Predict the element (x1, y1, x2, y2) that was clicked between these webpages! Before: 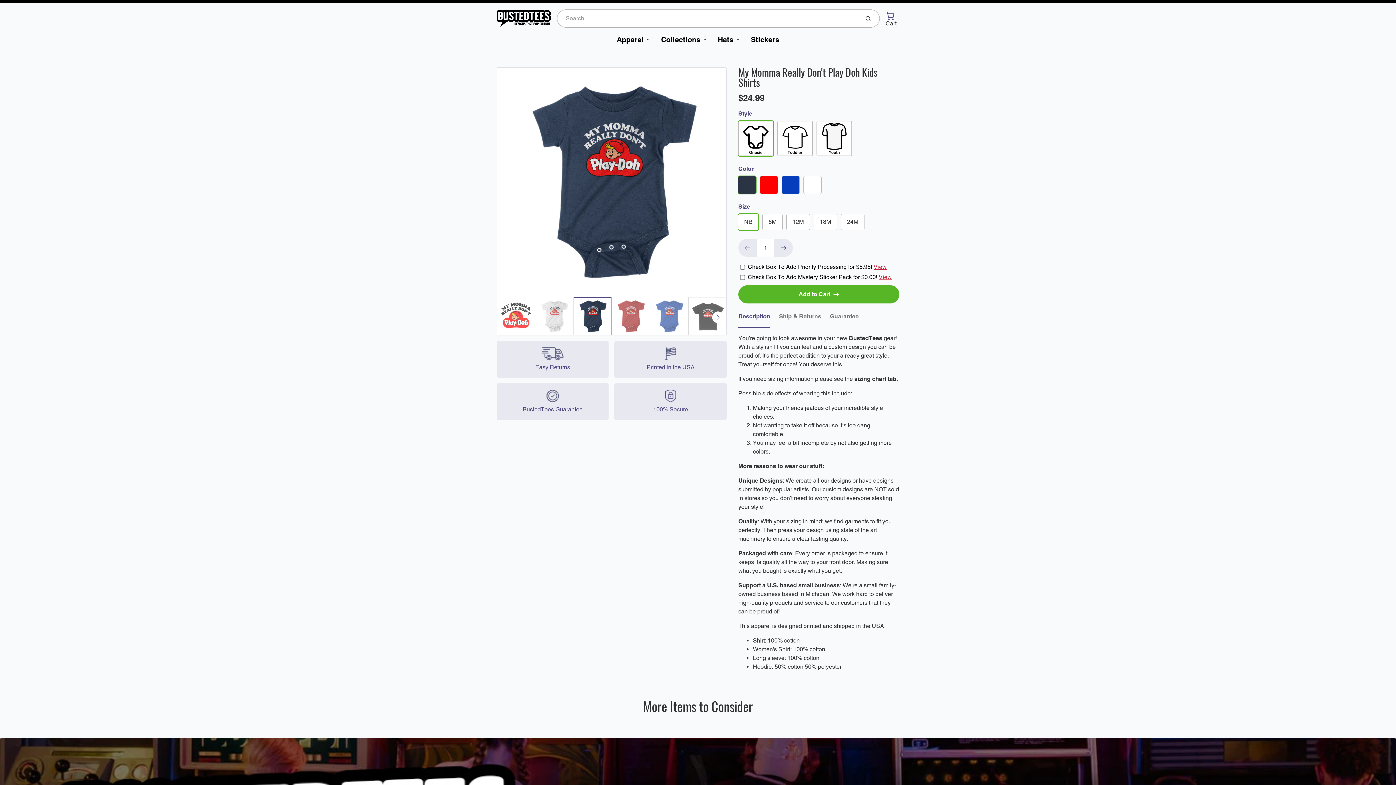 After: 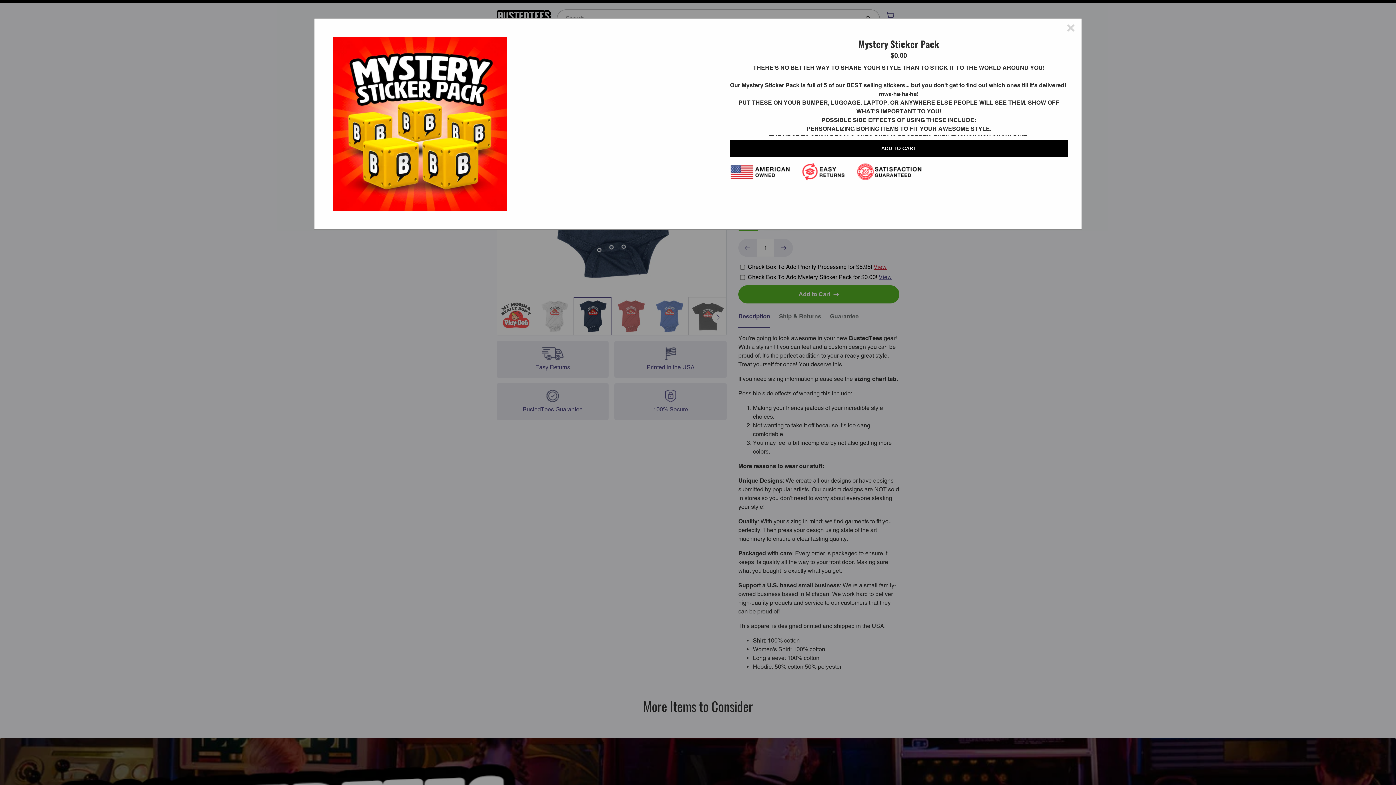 Action: bbox: (878, 273, 891, 280) label: View